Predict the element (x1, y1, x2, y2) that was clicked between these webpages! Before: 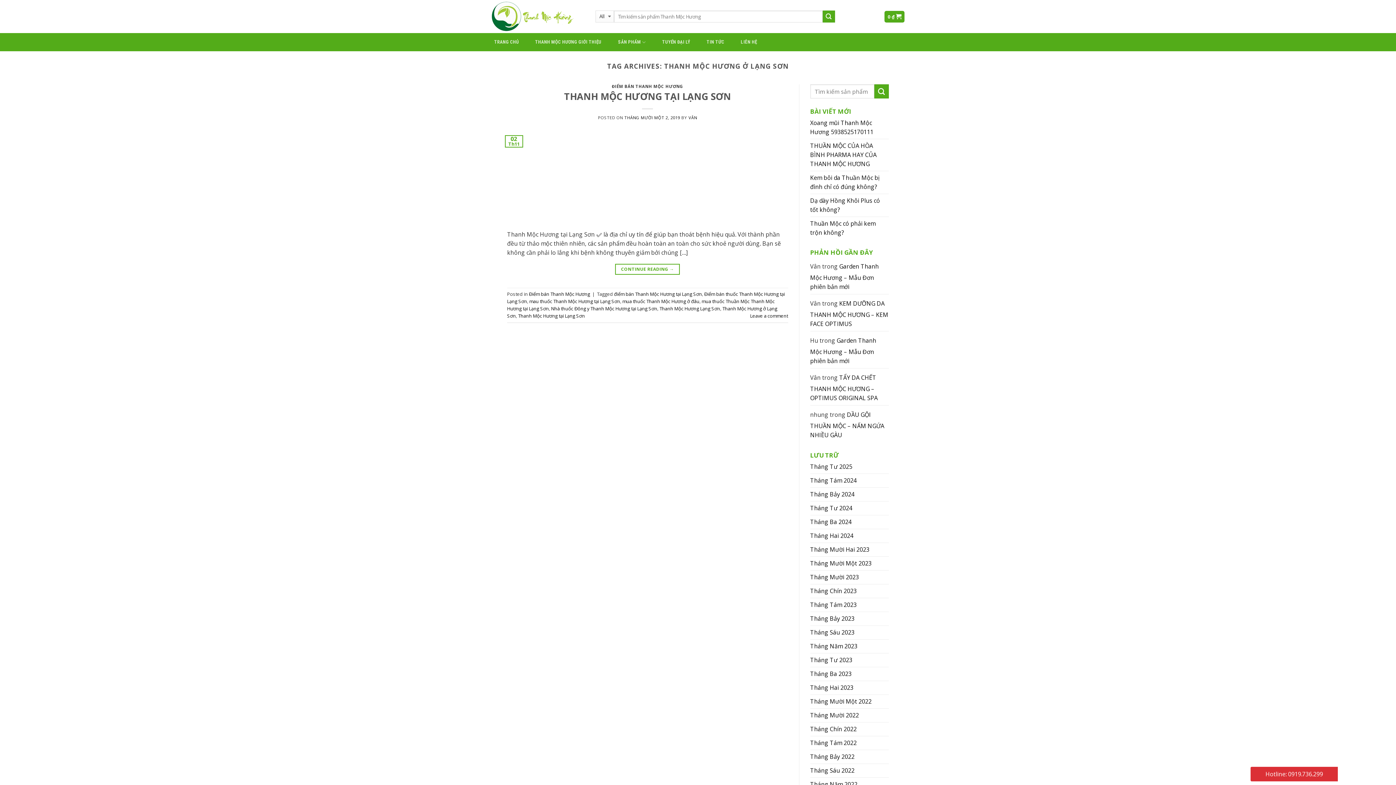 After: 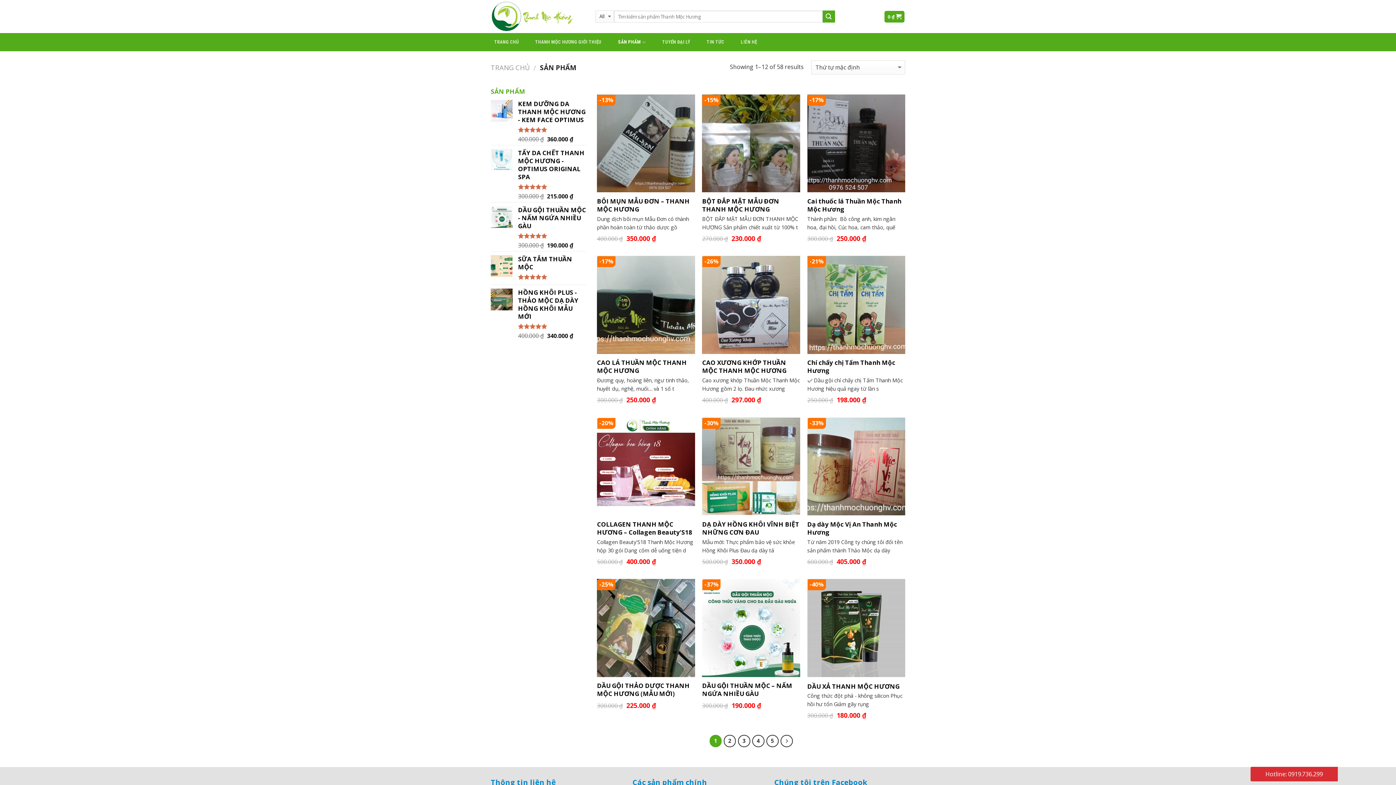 Action: label: SẢN PHẨM bbox: (614, 33, 649, 51)